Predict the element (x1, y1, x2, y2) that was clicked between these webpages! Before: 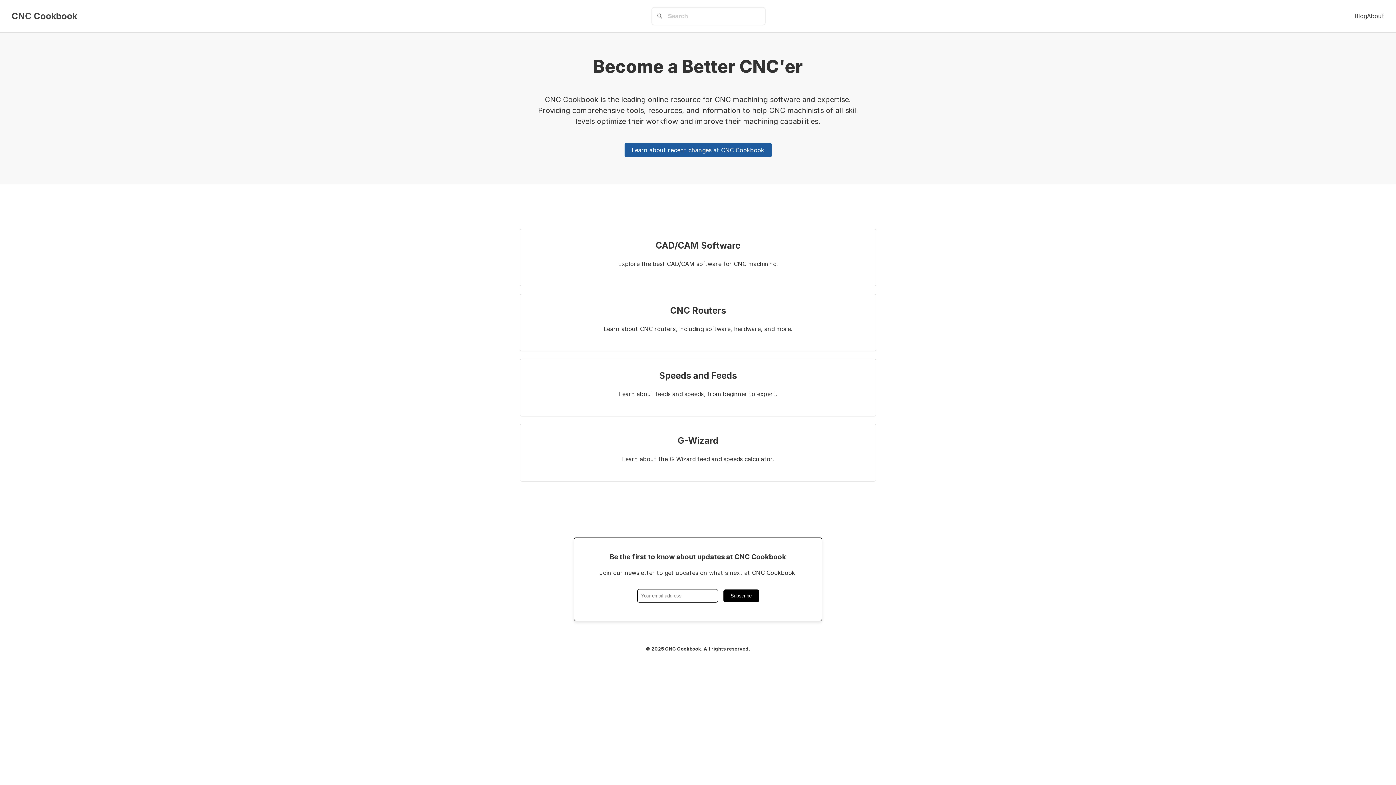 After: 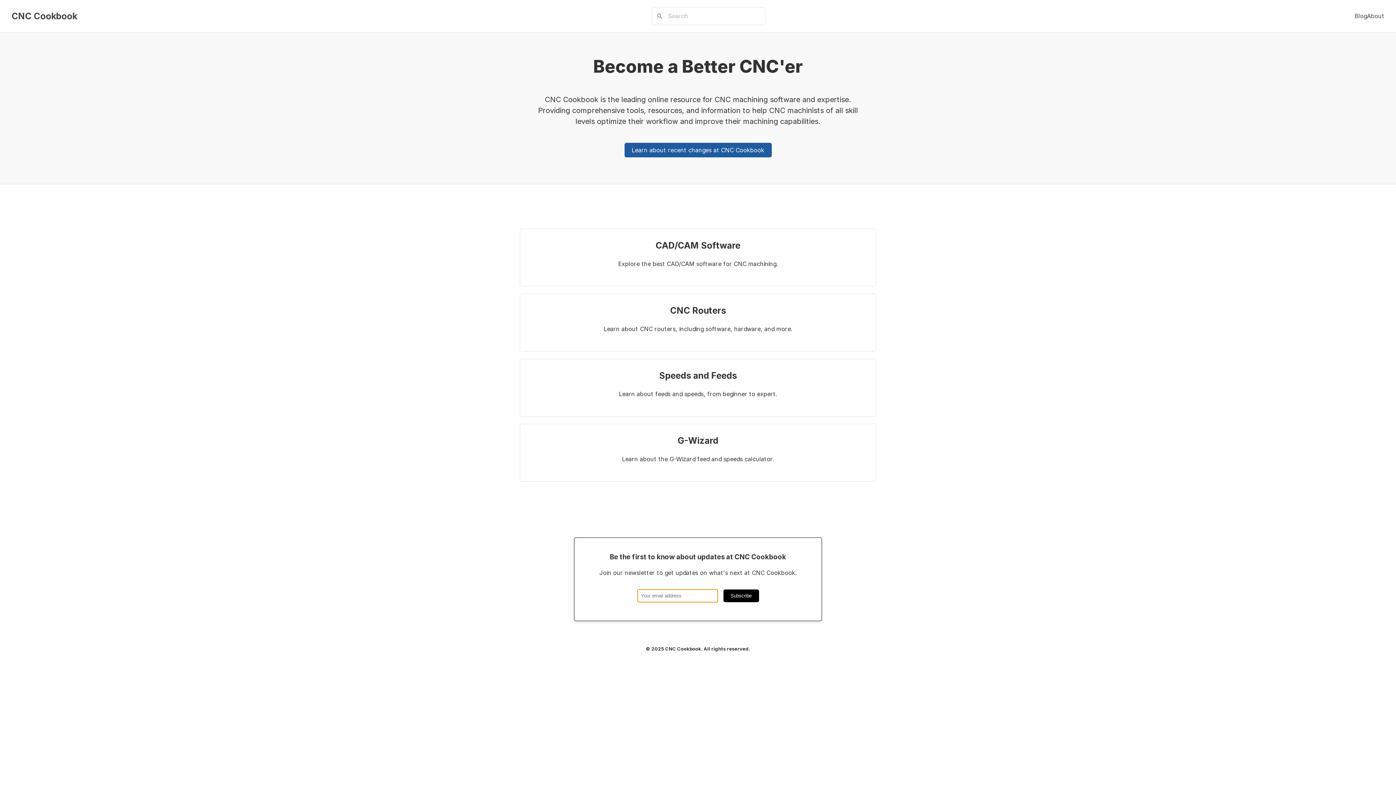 Action: bbox: (723, 589, 759, 602) label: Subscribe